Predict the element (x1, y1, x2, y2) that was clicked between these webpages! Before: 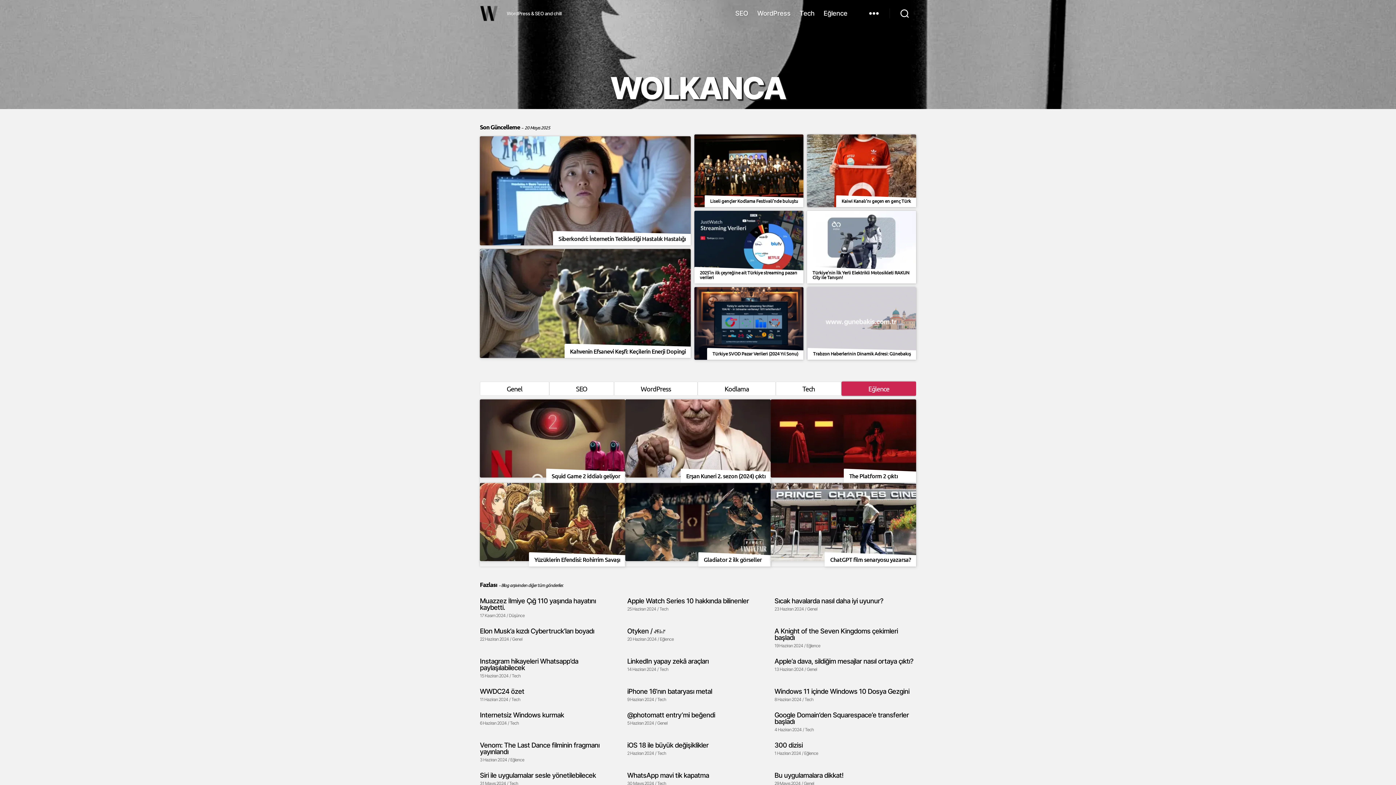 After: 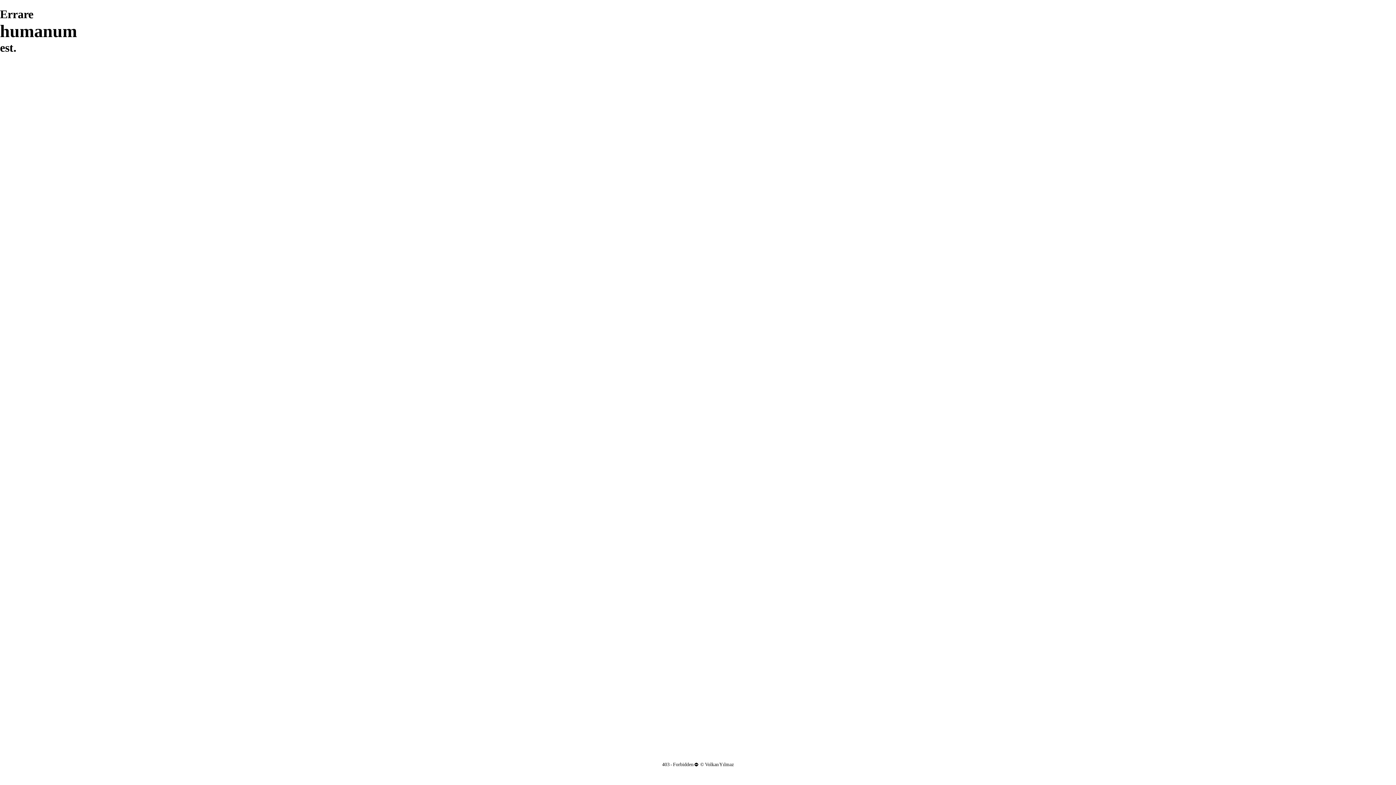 Action: label: Muazzez İlmiye Çığ 110 yaşında hayatını kaybetti. bbox: (480, 597, 621, 610)